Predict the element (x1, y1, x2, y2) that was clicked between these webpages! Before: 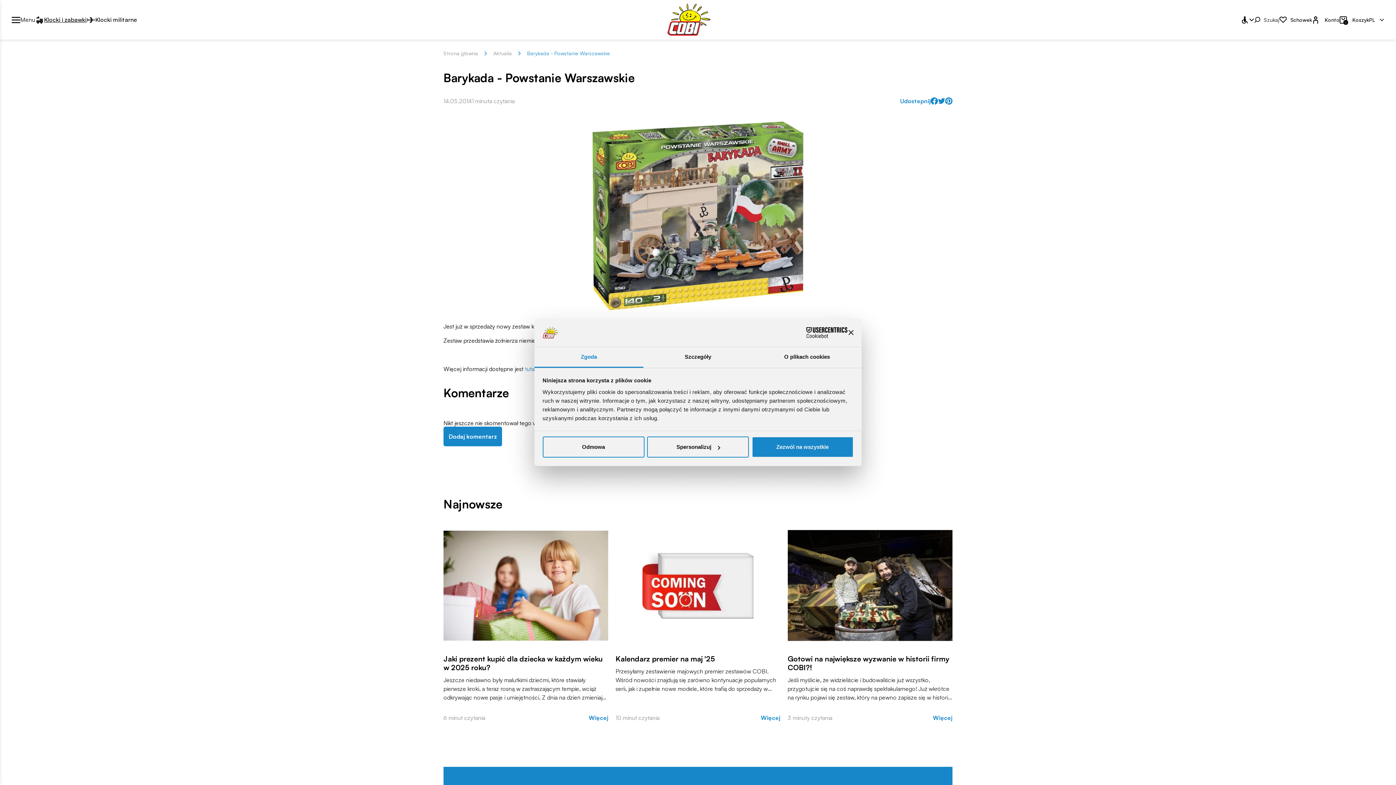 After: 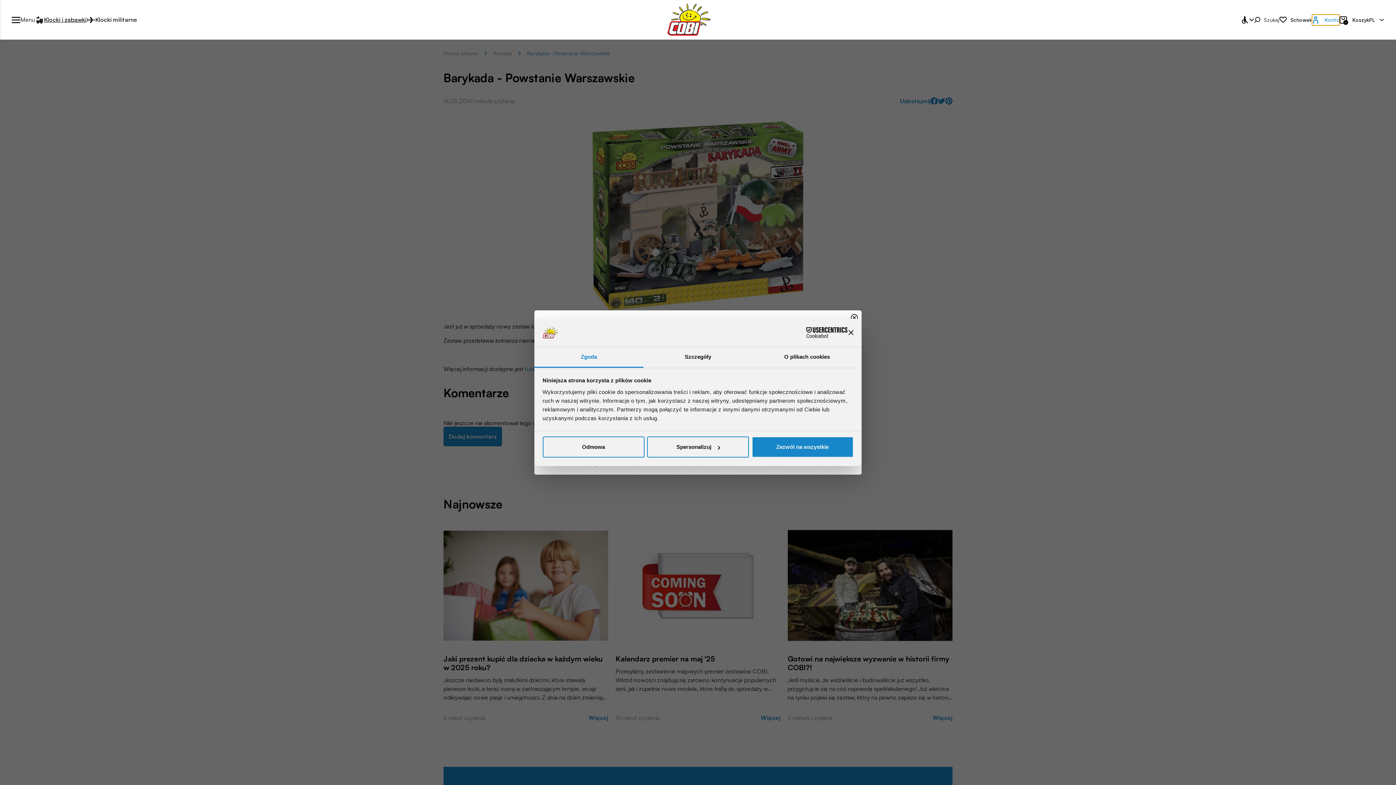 Action: label: Konto bbox: (1312, 14, 1340, 25)